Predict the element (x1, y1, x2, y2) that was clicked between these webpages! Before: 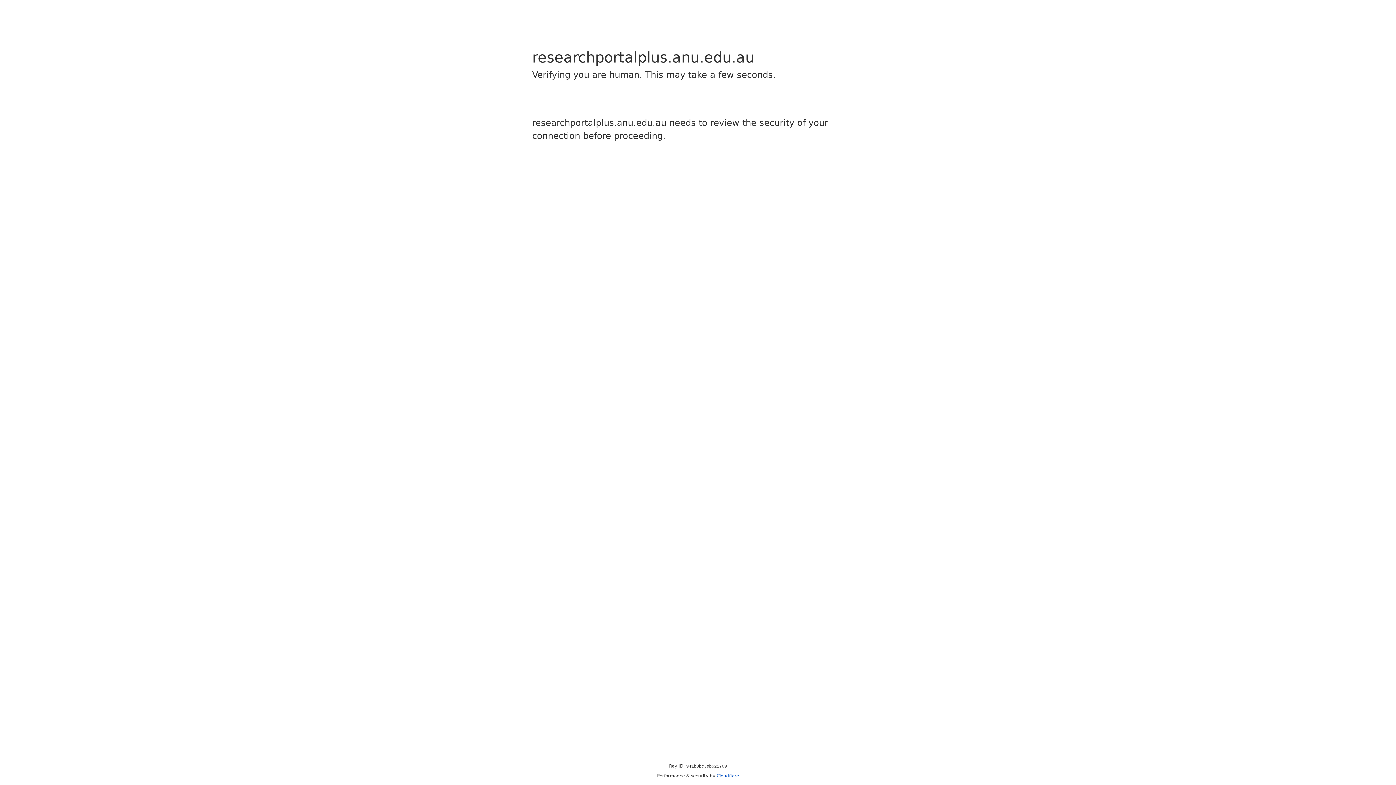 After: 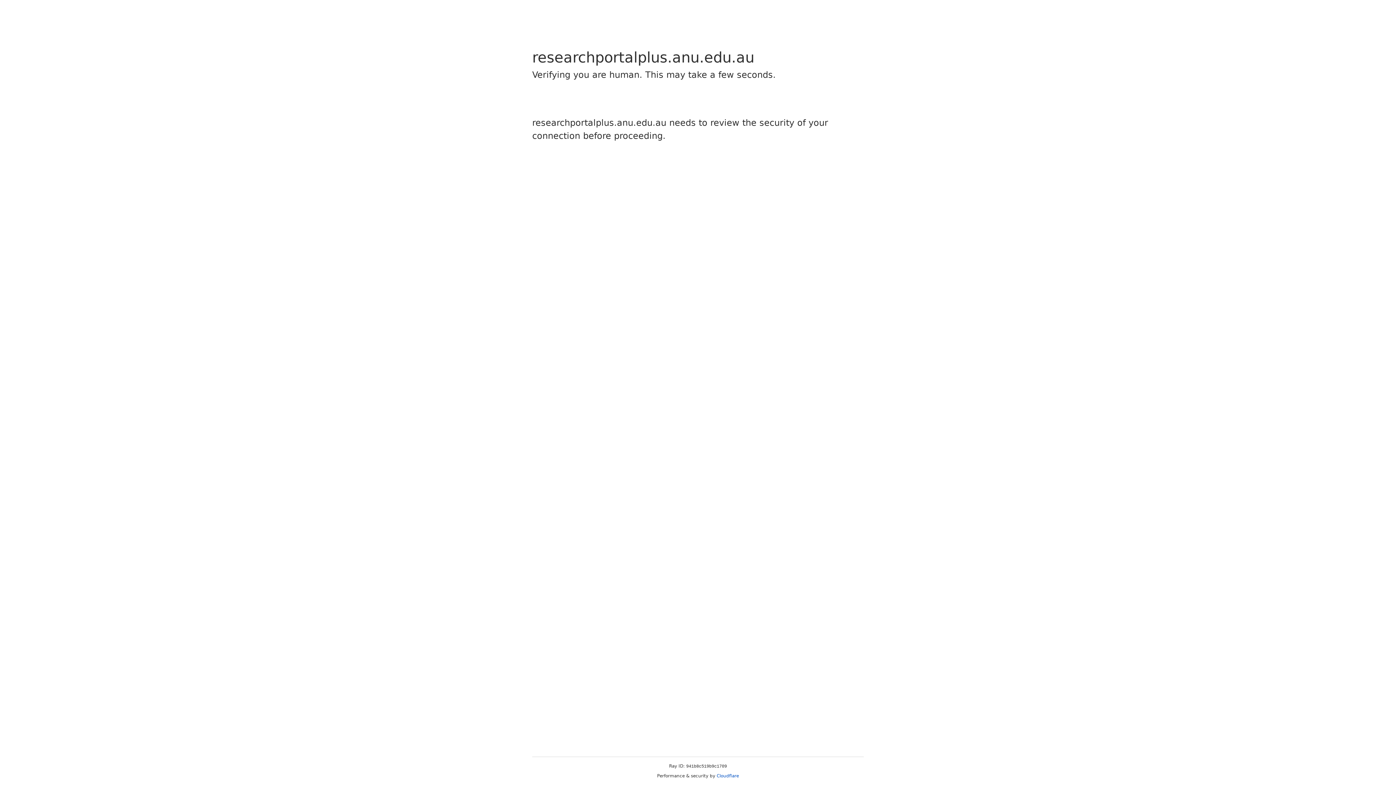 Action: bbox: (716, 773, 739, 778) label: Cloudflare